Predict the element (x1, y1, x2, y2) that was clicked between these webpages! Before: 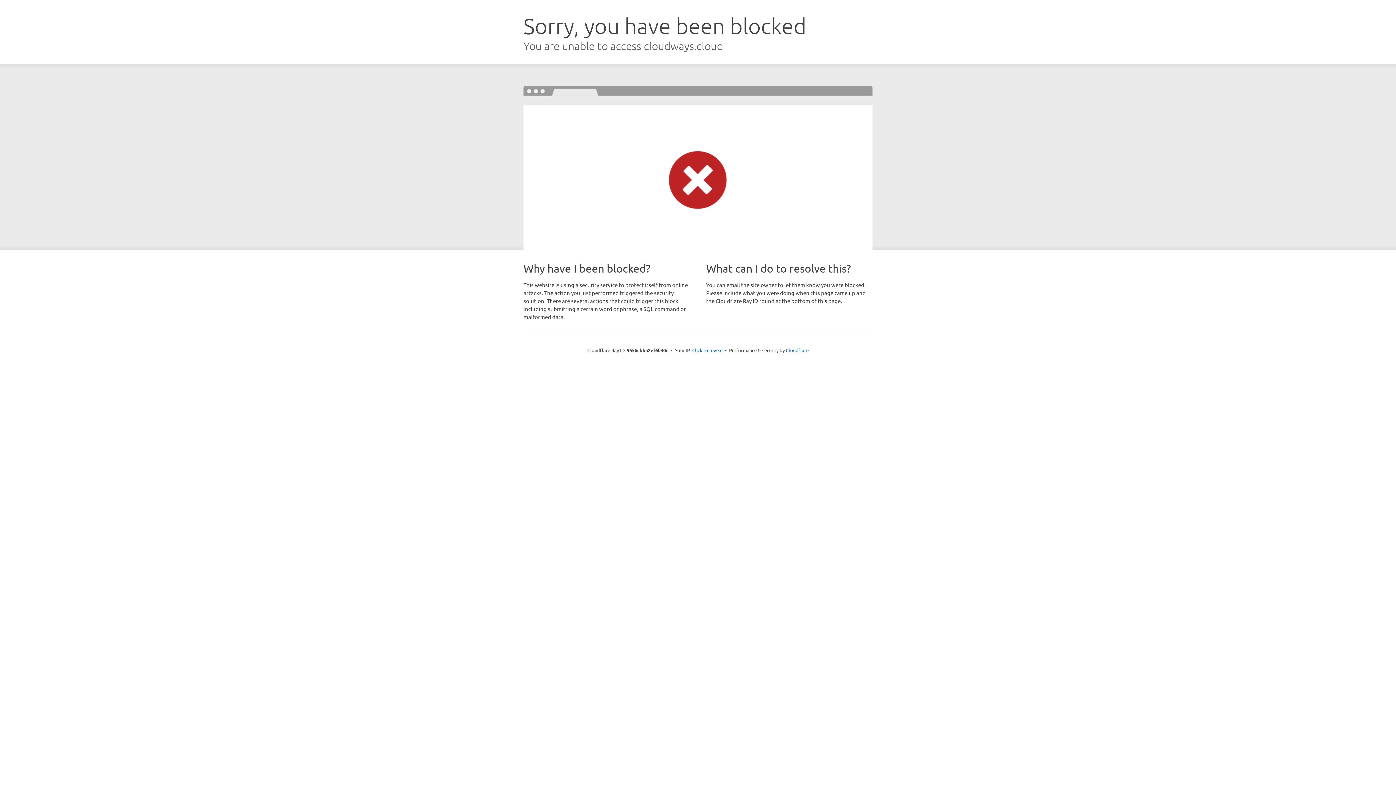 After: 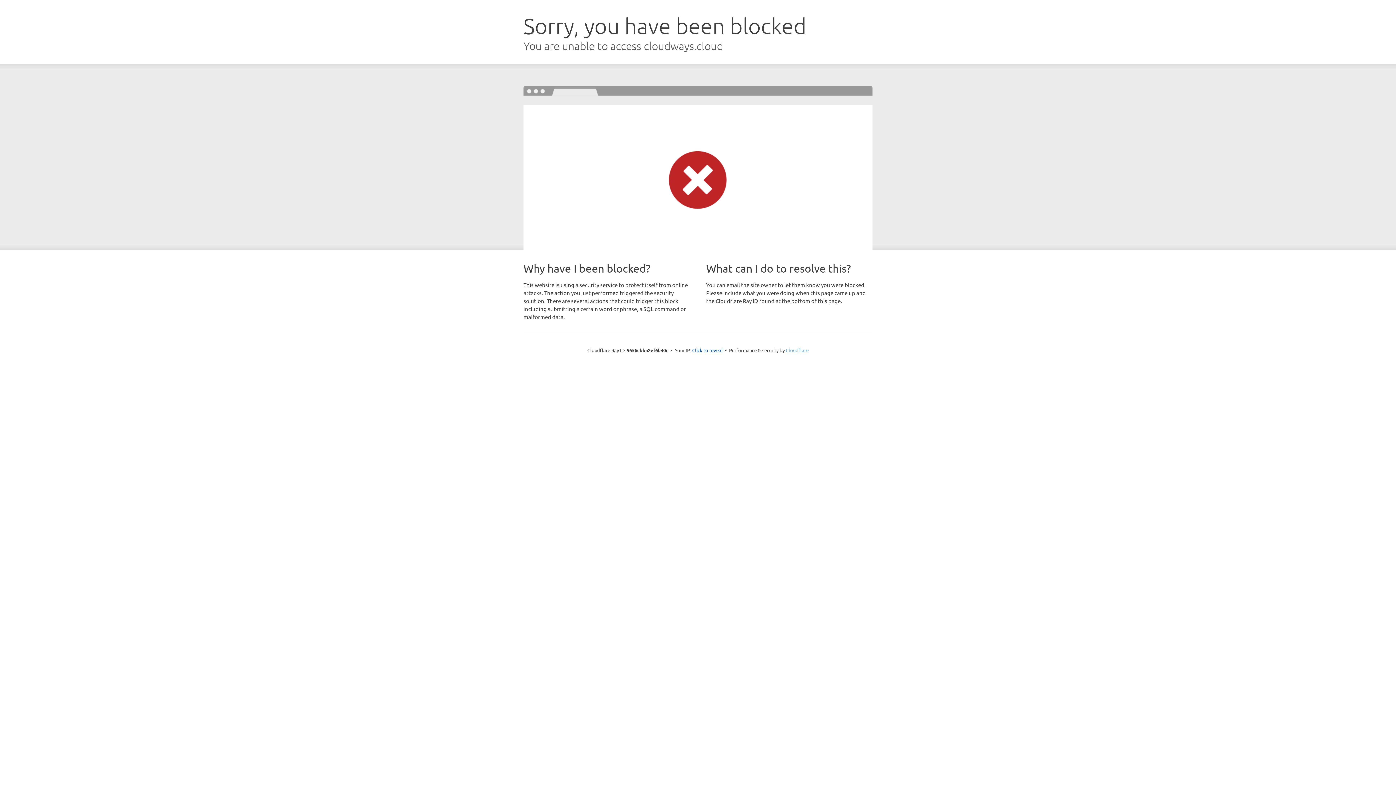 Action: label: Cloudflare bbox: (786, 347, 808, 353)